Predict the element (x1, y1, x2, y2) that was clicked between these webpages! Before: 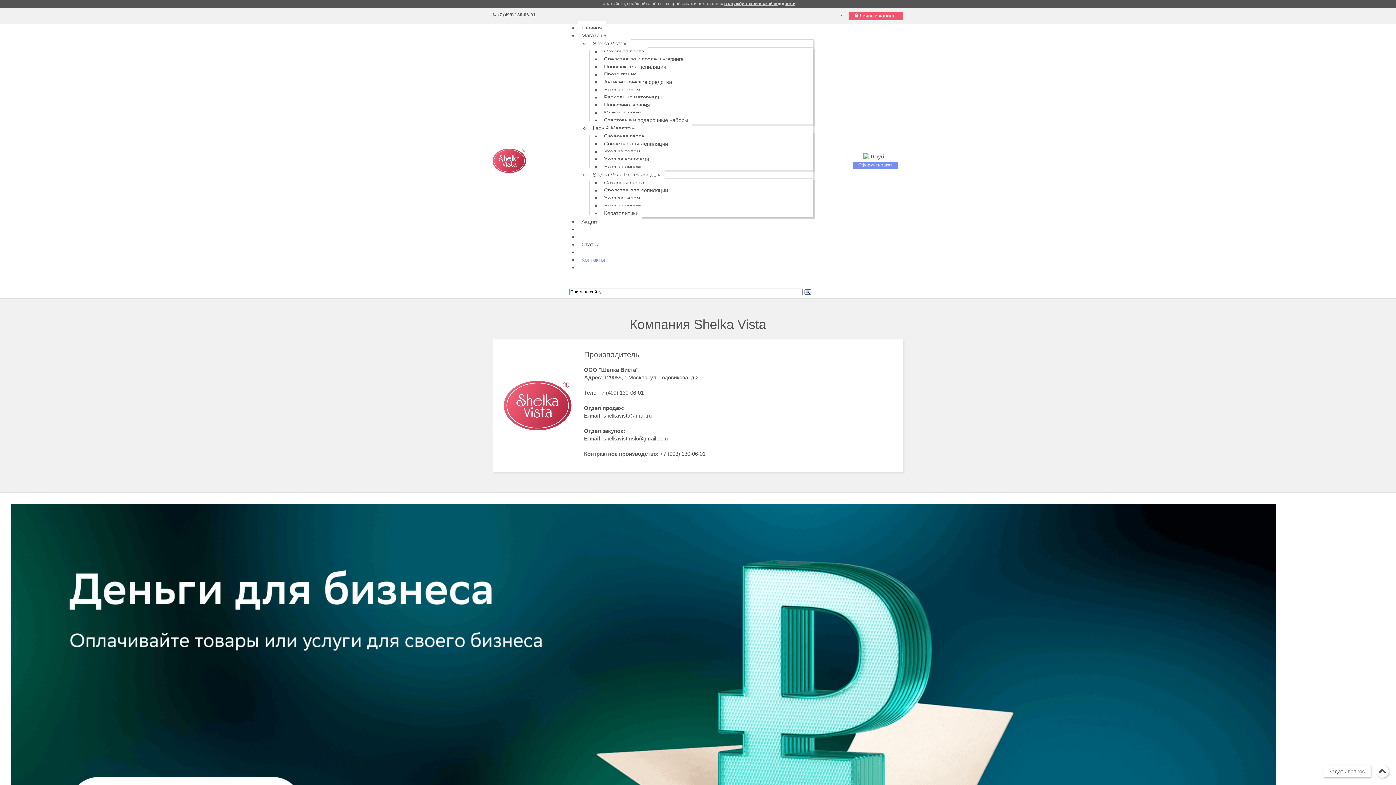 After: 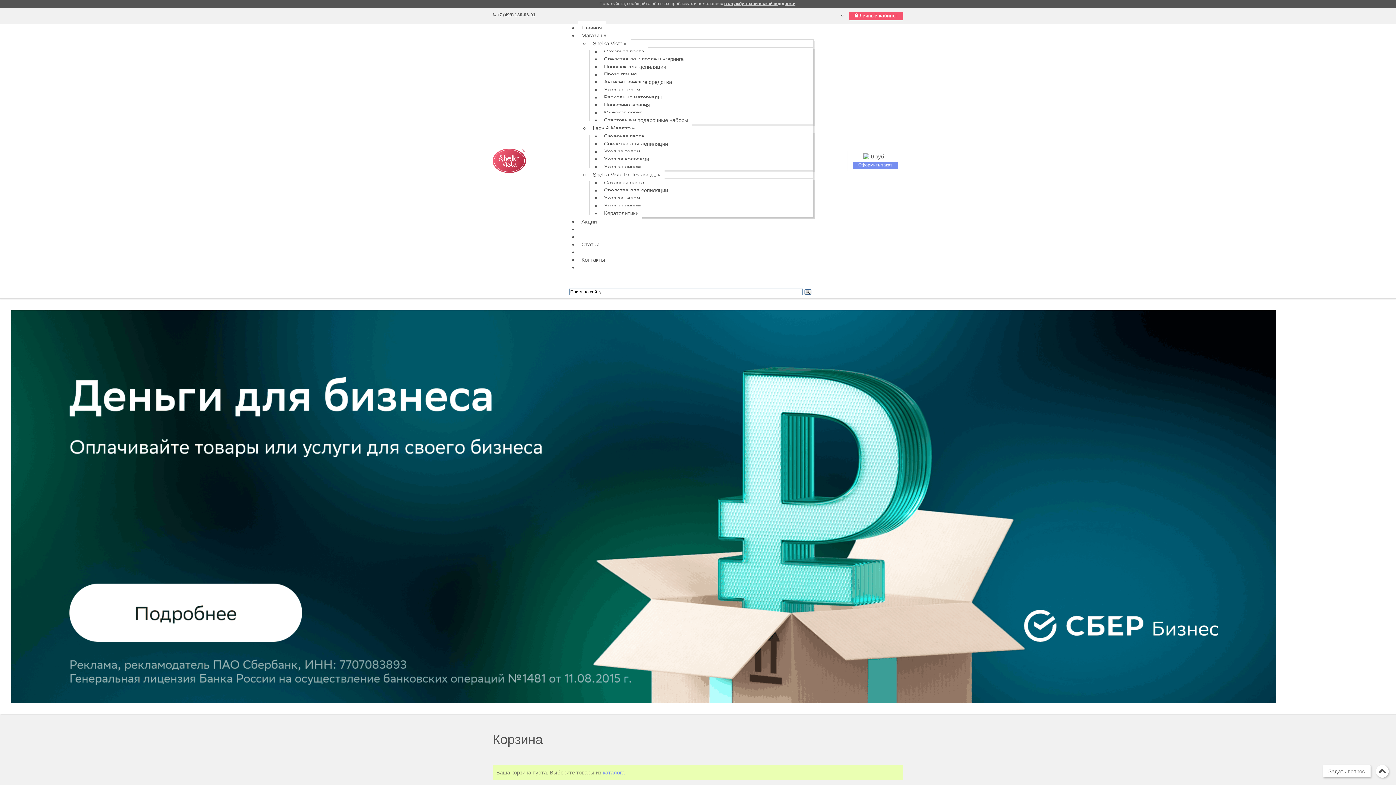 Action: label: Оформить заказ bbox: (853, 162, 898, 169)